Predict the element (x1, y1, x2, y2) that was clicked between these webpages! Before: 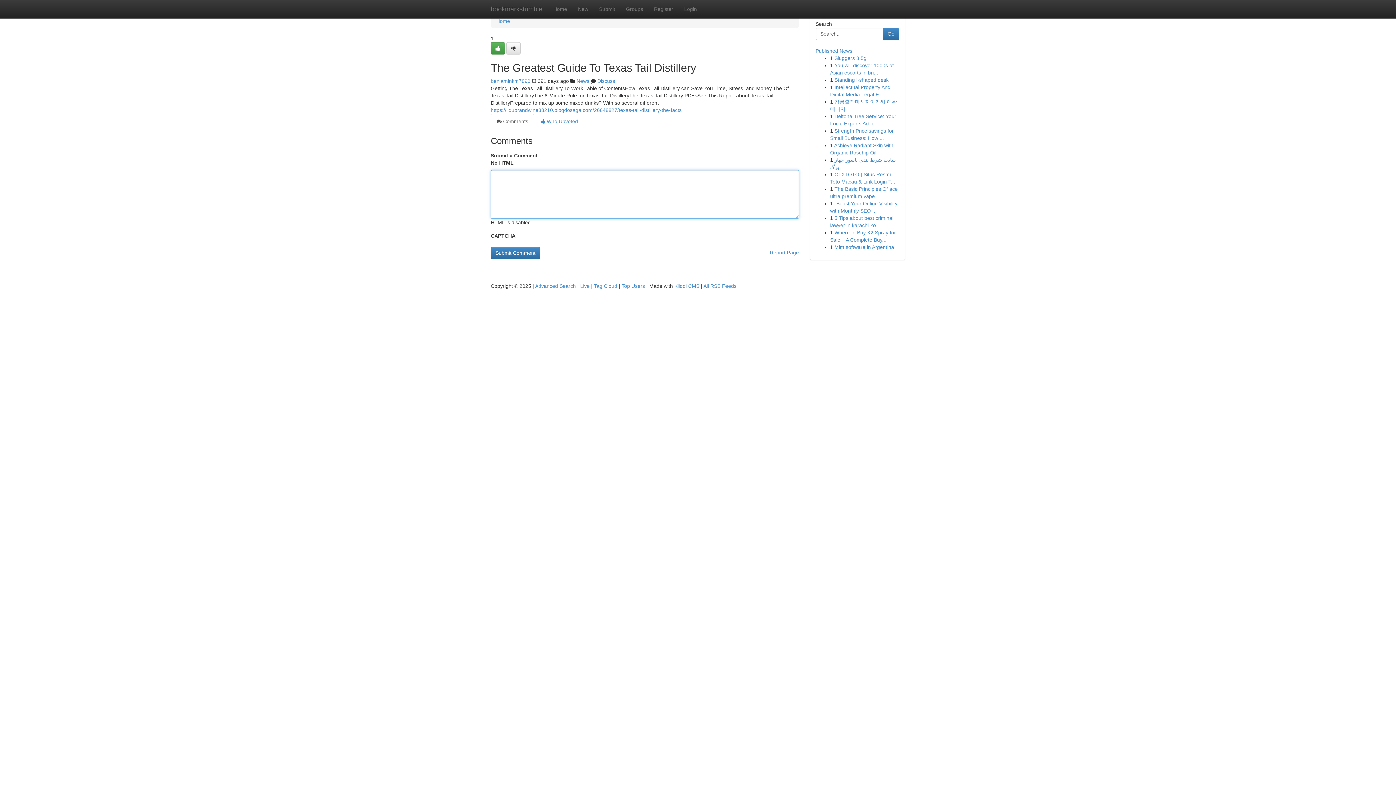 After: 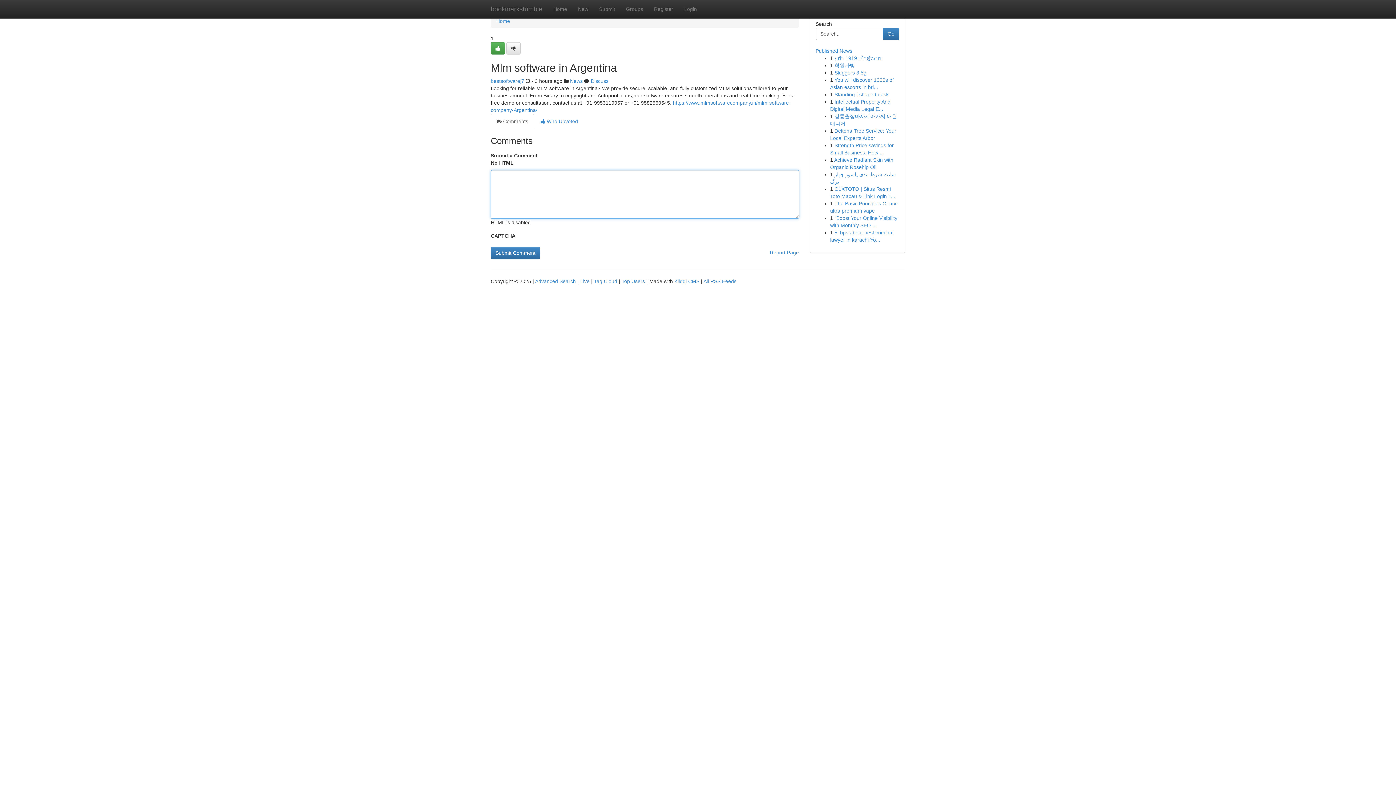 Action: label: Mlm software in Argentina bbox: (834, 244, 894, 250)